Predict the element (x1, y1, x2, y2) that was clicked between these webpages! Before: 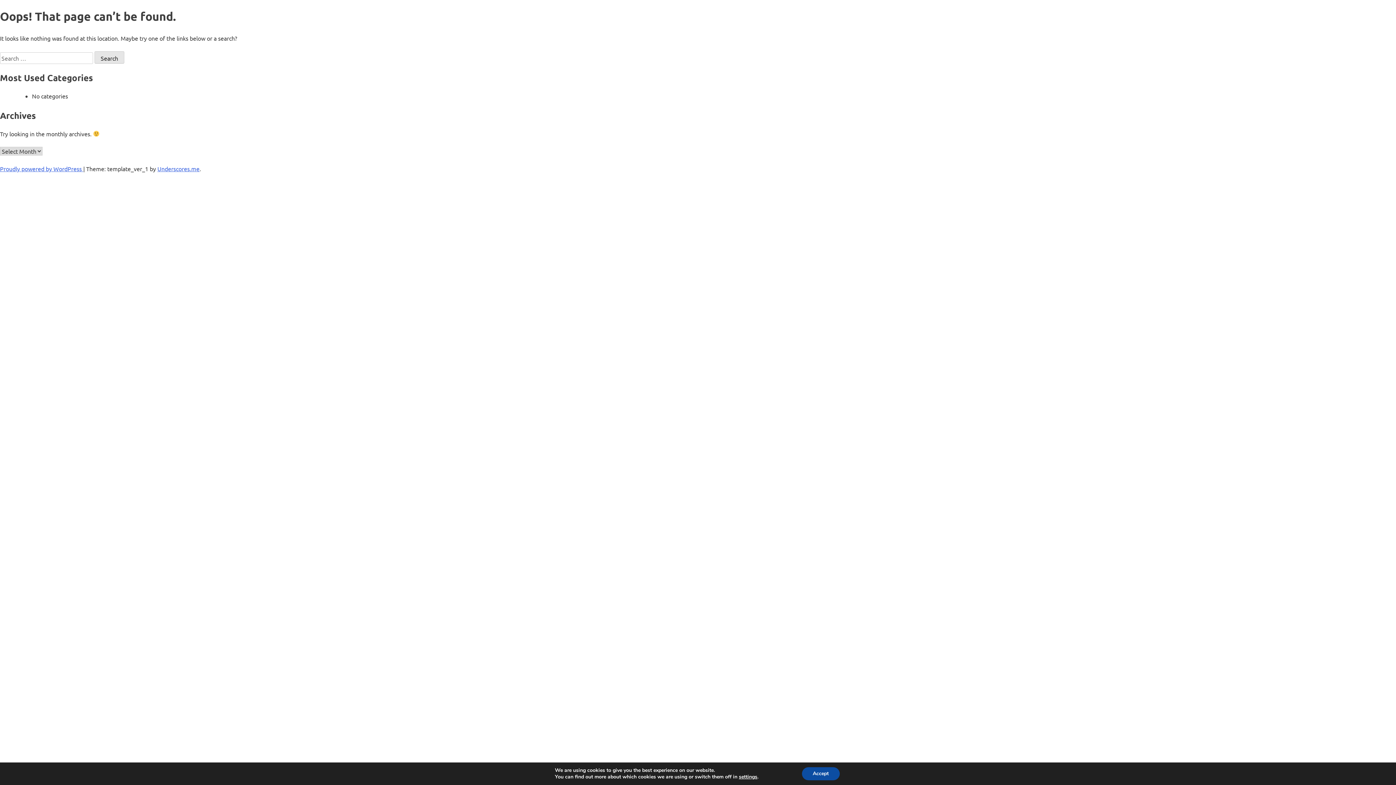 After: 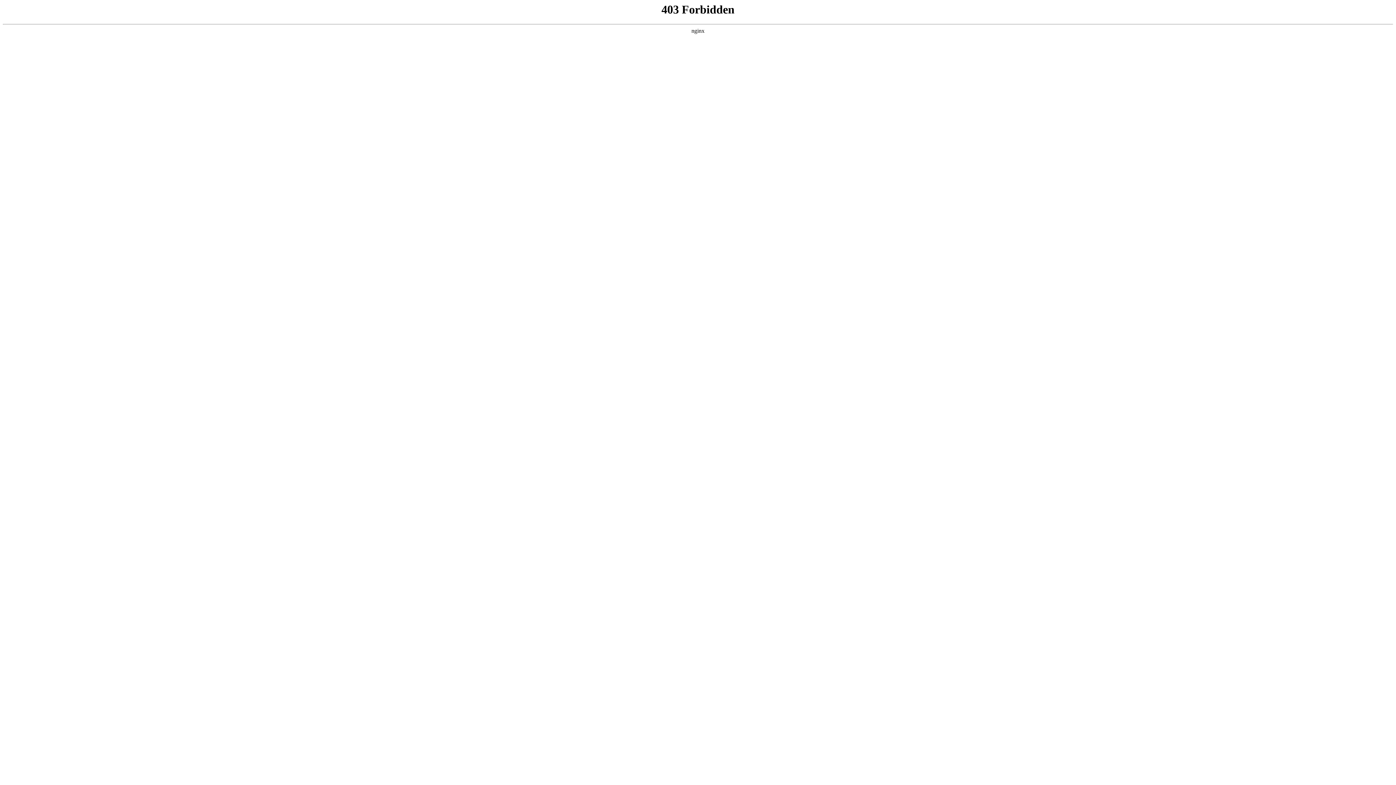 Action: bbox: (0, 165, 83, 172) label: Proudly powered by WordPress 